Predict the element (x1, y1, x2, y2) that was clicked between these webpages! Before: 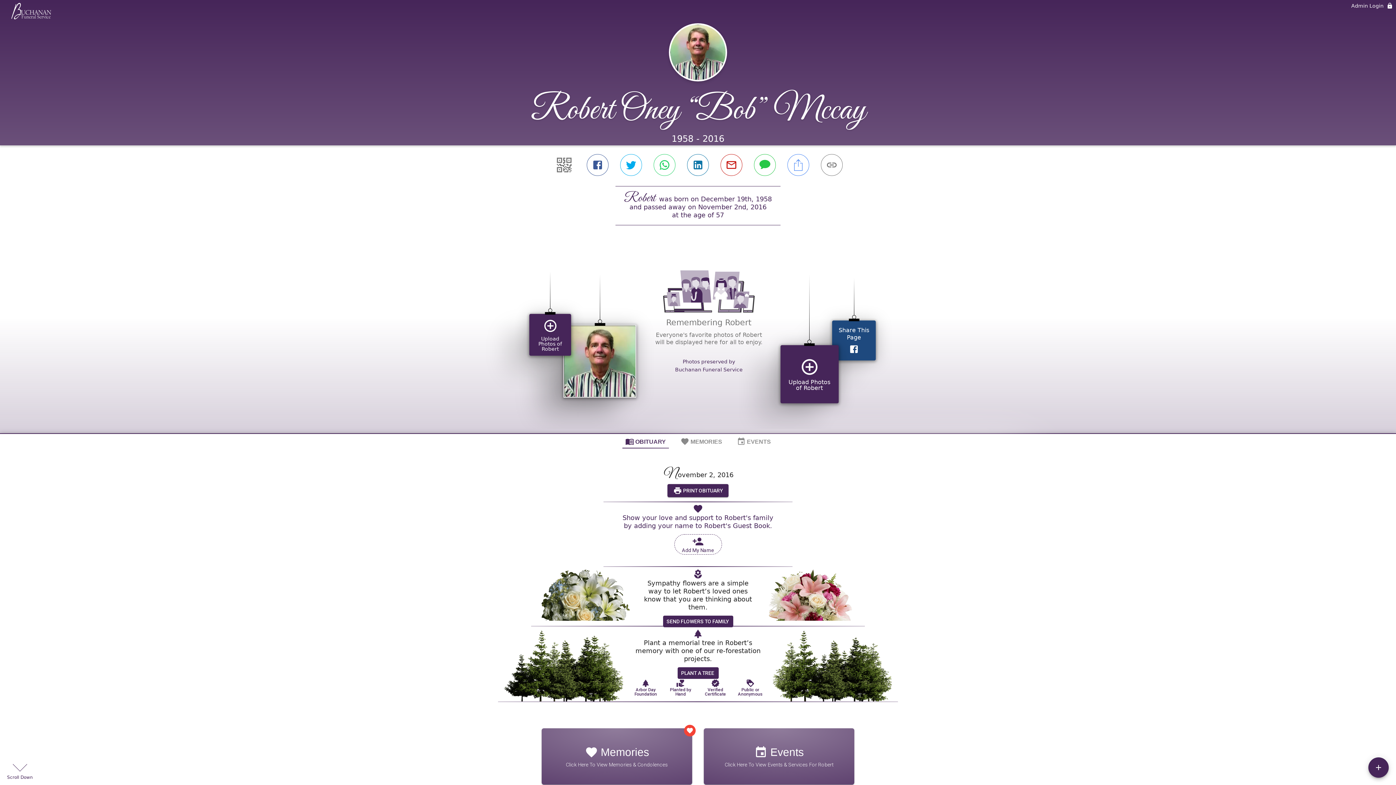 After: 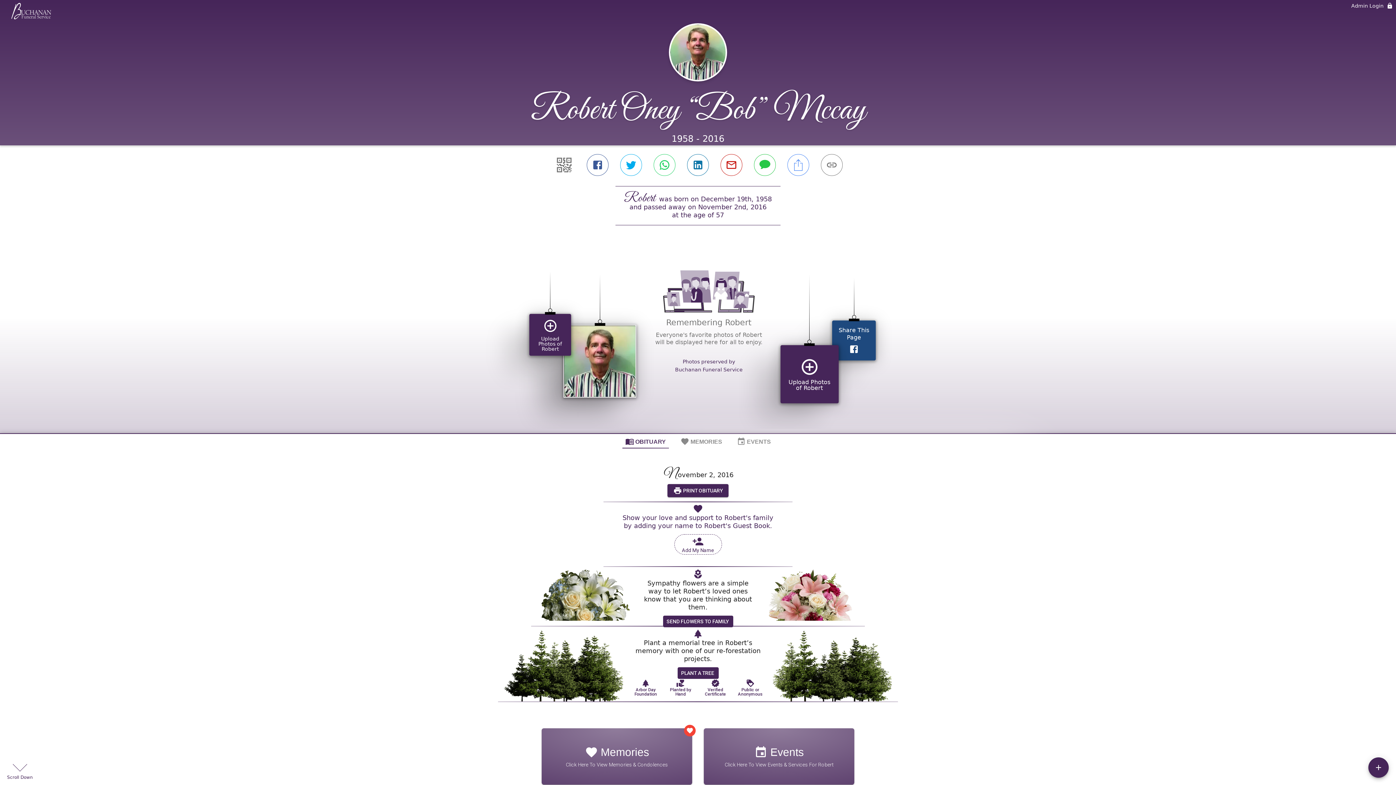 Action: label: OBITUARY bbox: (622, 434, 668, 448)